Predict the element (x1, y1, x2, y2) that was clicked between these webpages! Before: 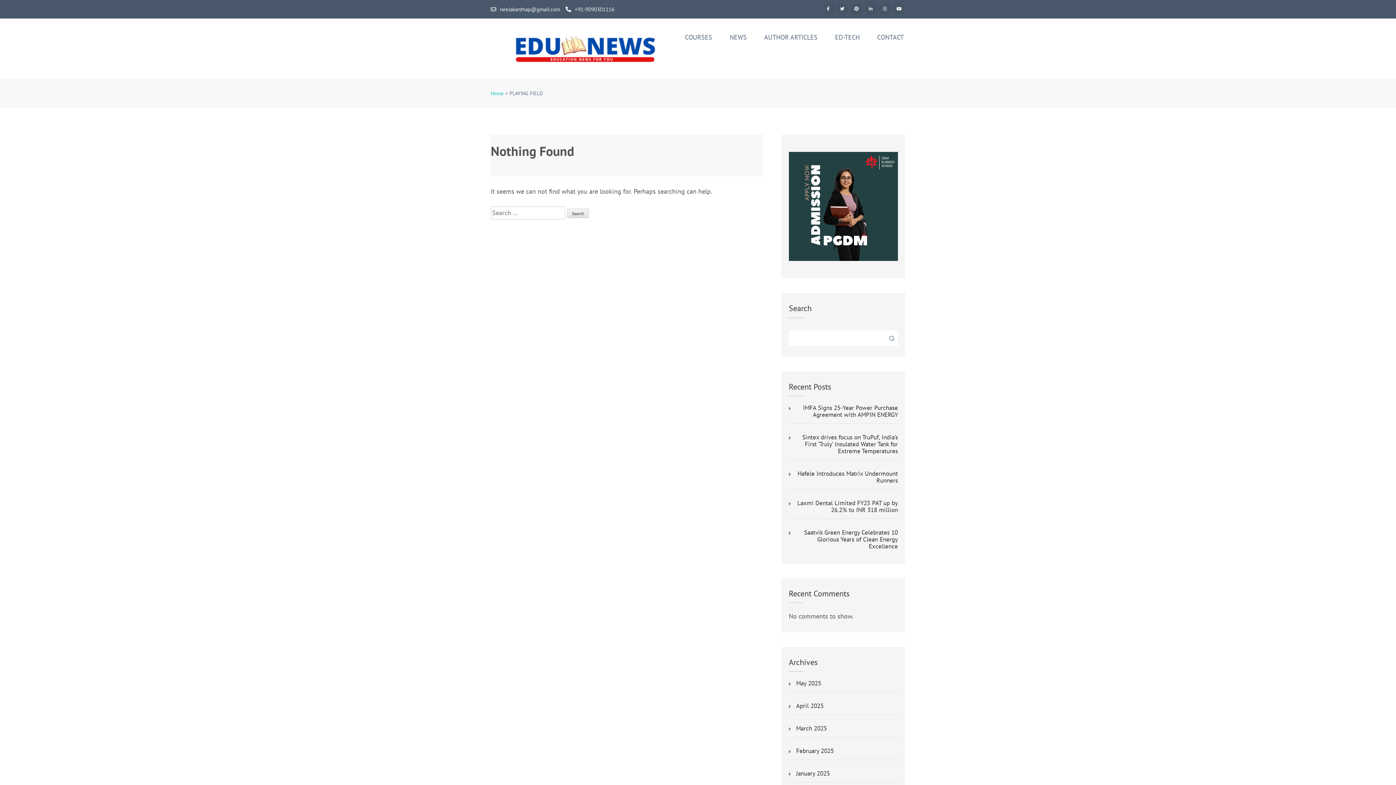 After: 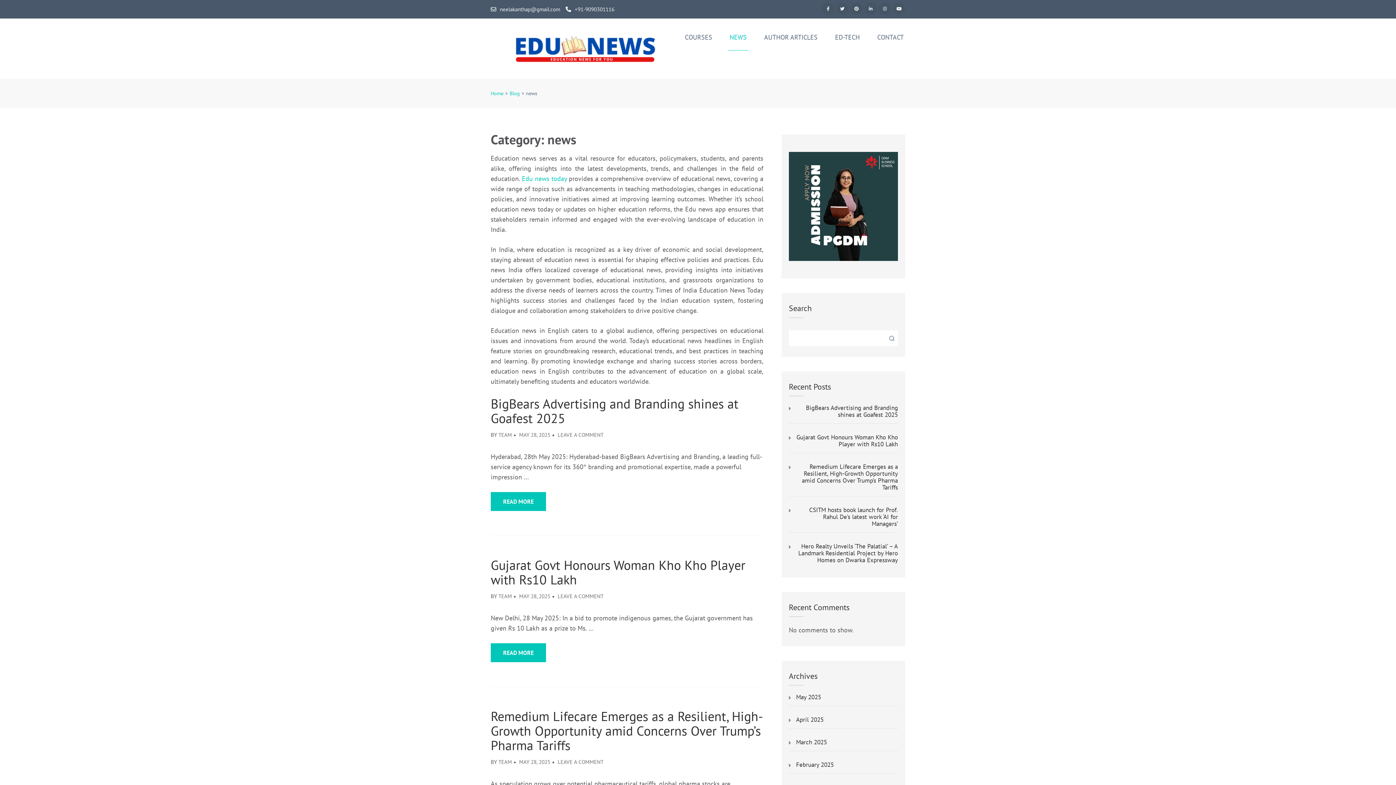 Action: bbox: (728, 33, 748, 50) label: NEWS